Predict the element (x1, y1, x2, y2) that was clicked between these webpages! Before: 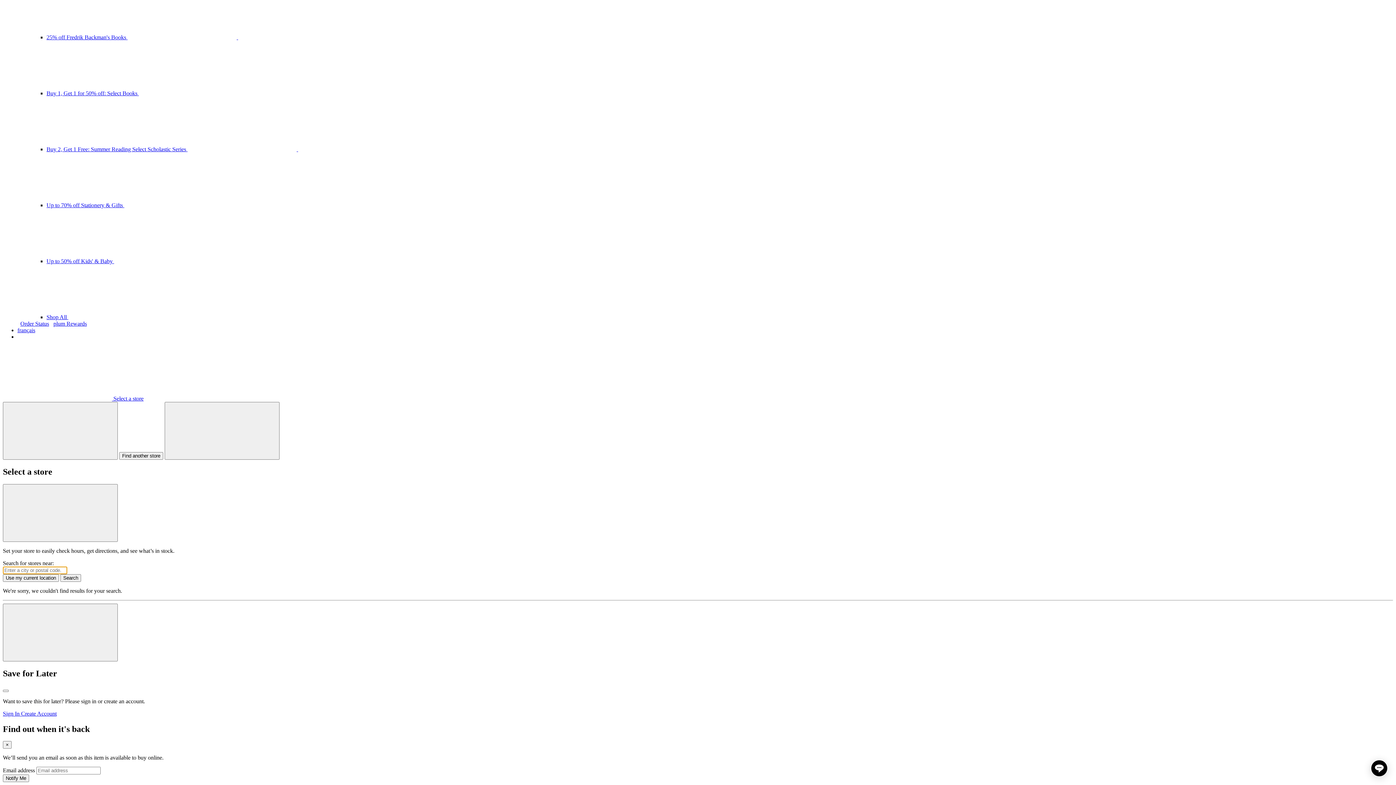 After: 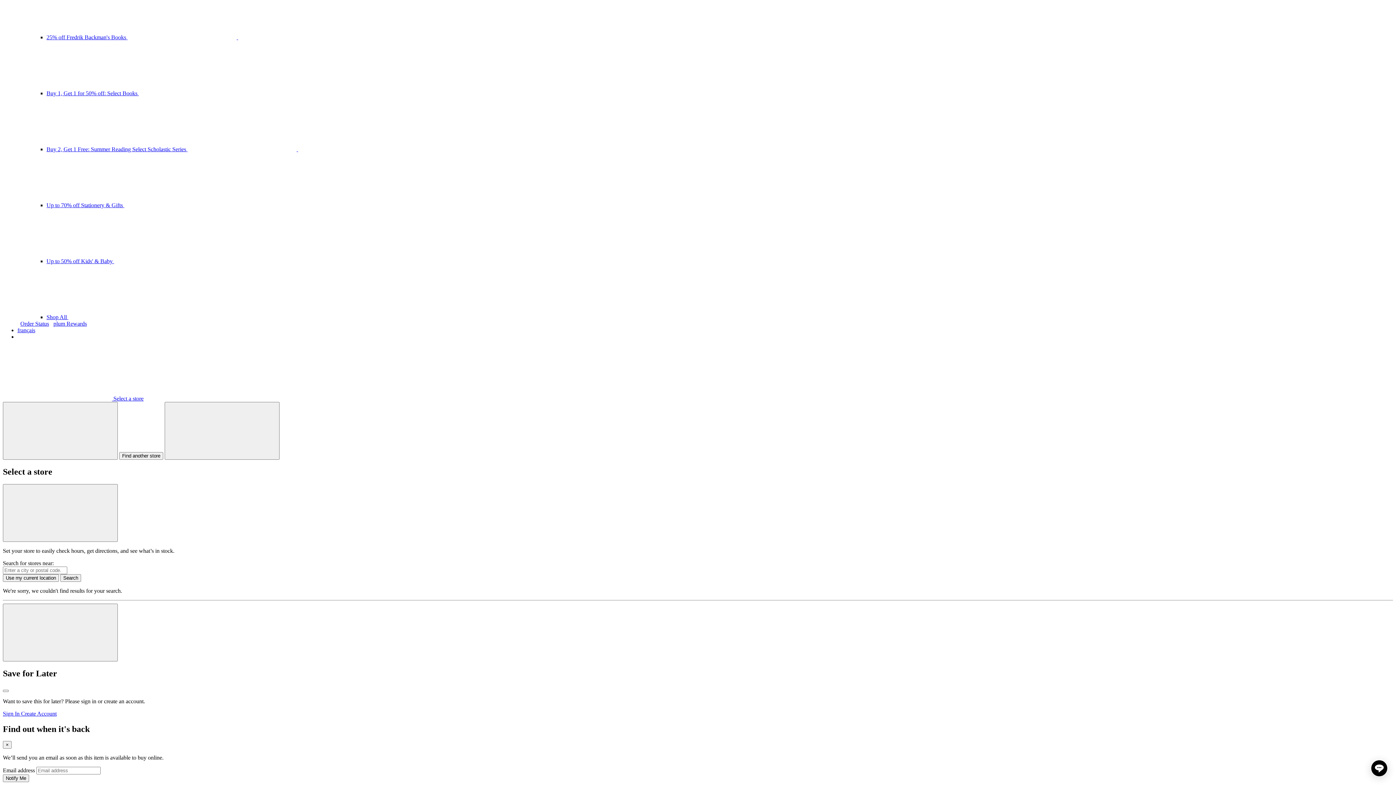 Action: bbox: (2, 395, 143, 401) label:  Select a store